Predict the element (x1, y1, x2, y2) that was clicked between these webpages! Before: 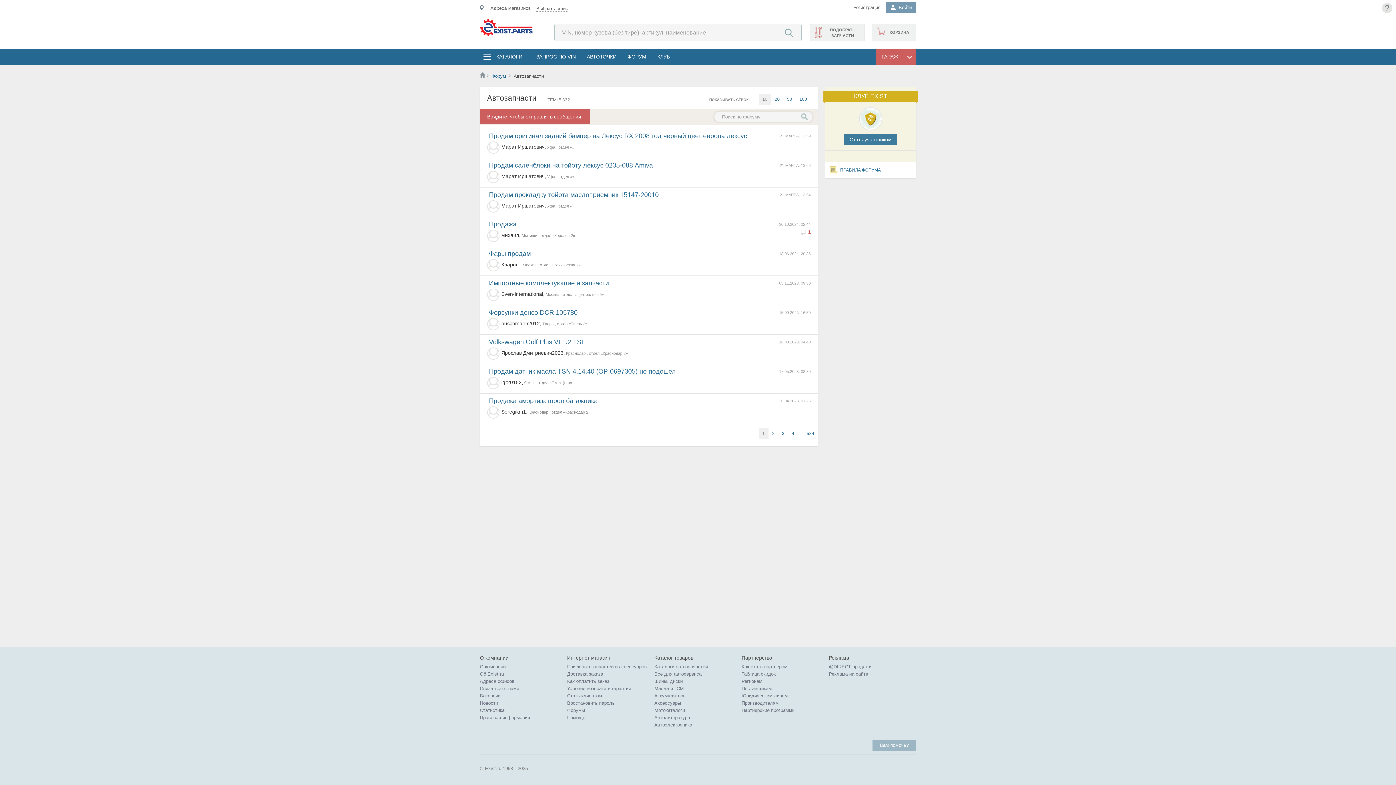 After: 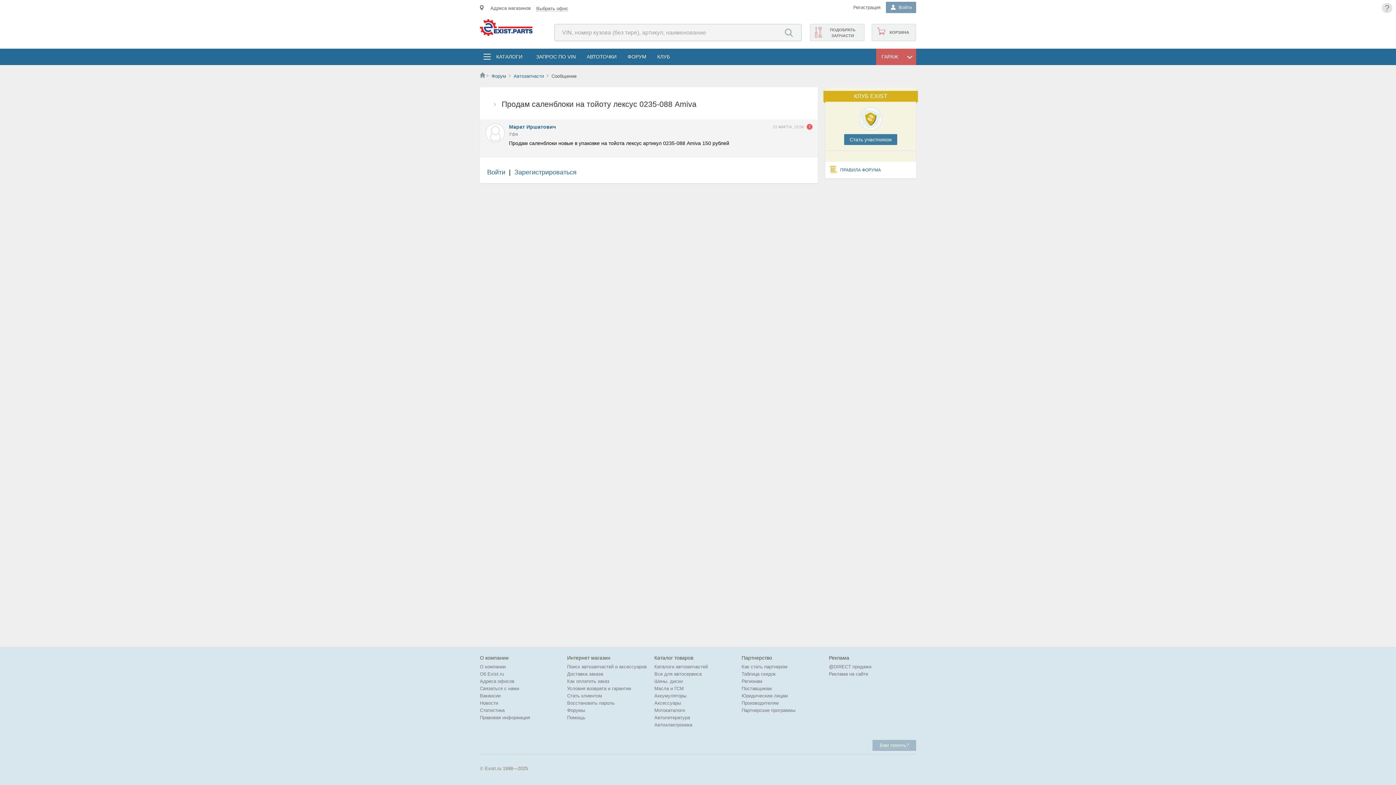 Action: label: 21 МАРТА, 13:56
Продам саленблоки на тойоту лексус 0235-088 Аmiva
Марат Иршатович,
Уфа , отдел «» bbox: (480, 158, 818, 187)